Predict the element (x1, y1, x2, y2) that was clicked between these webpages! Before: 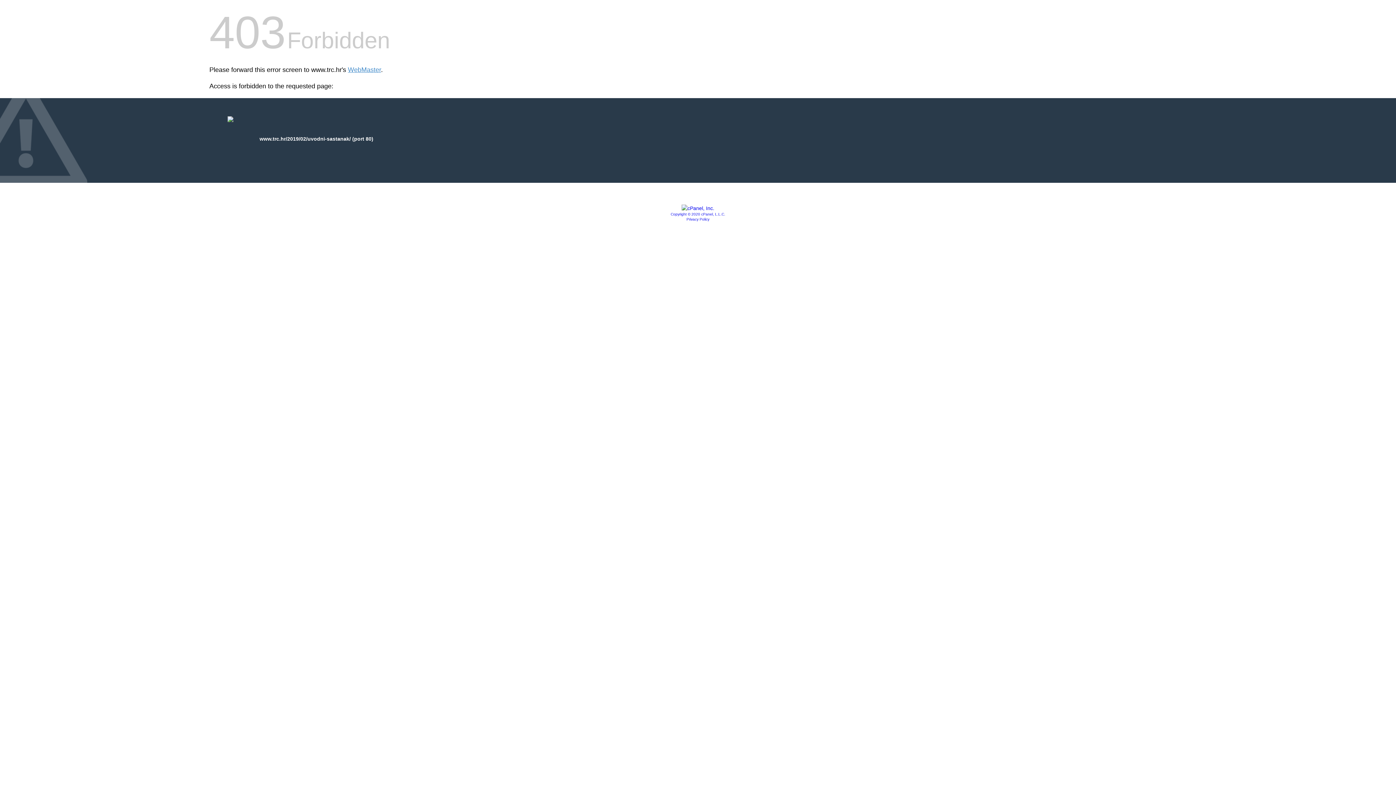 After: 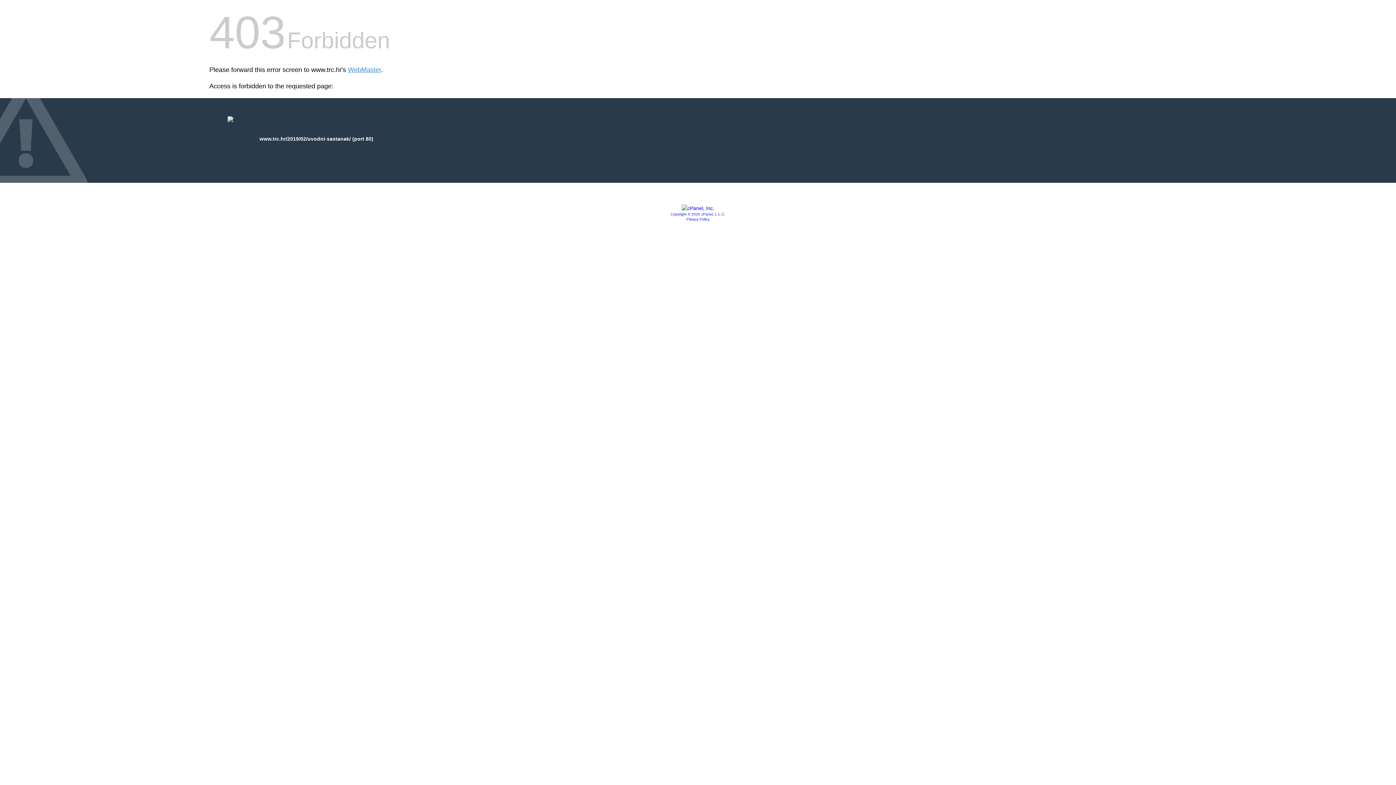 Action: bbox: (670, 212, 725, 216) label: Copyright © 2020 cPanel, L.L.C.